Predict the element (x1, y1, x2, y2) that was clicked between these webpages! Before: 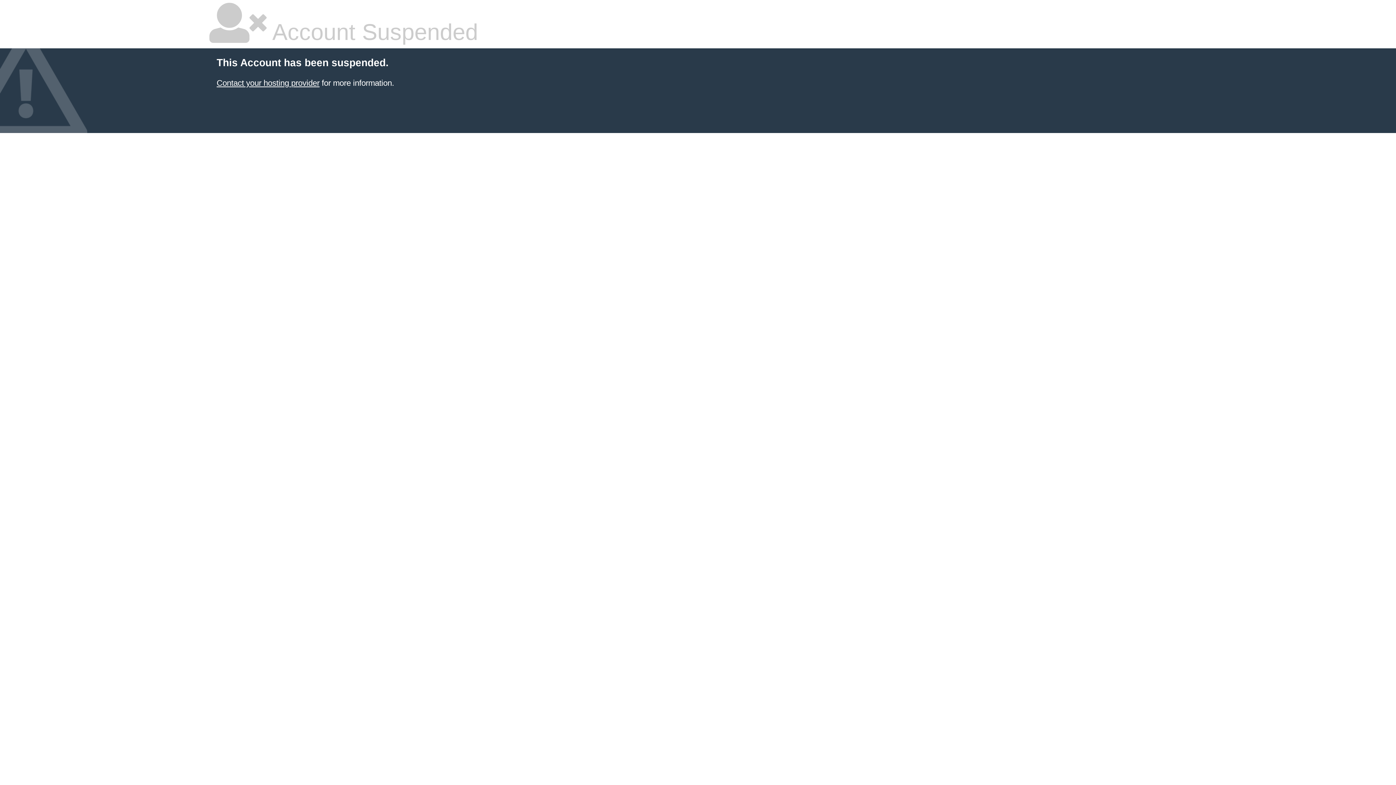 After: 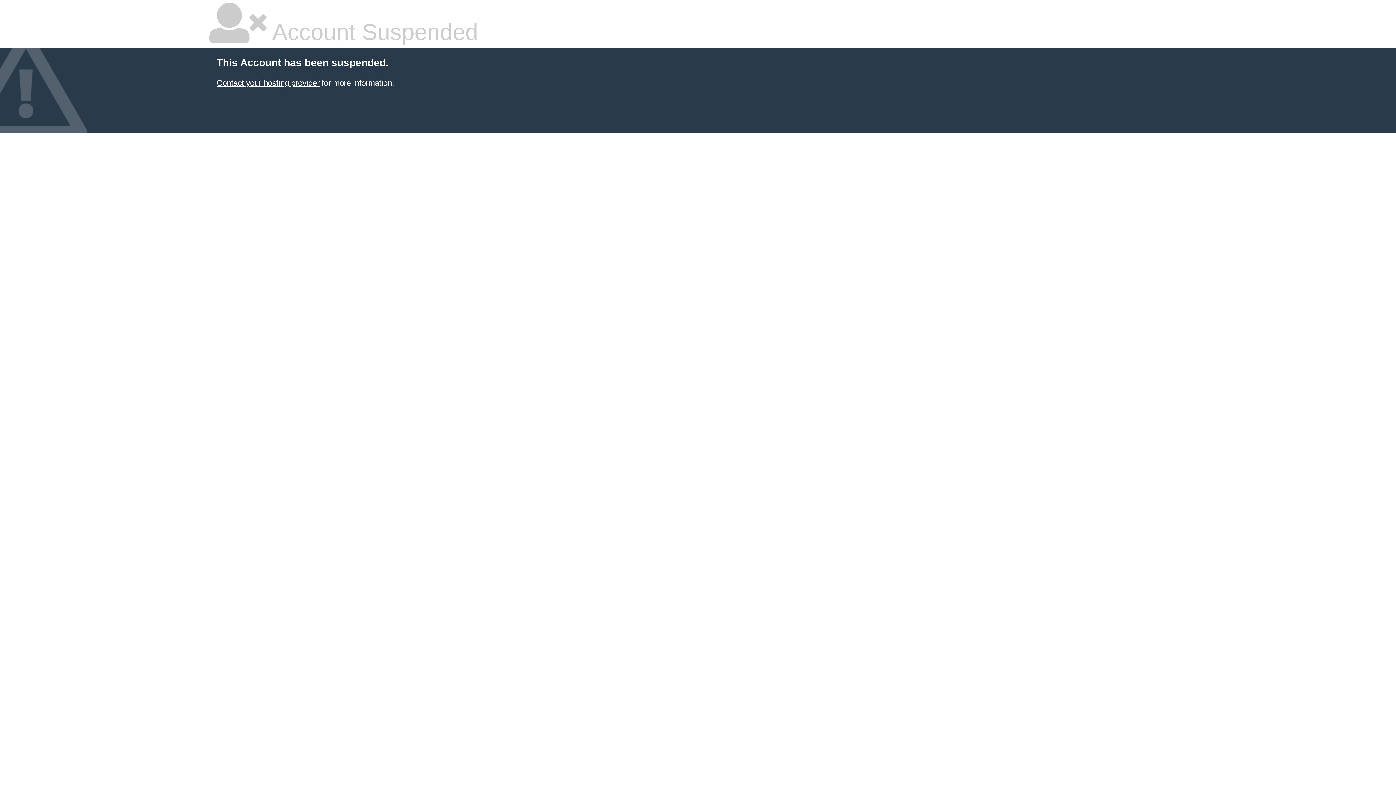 Action: bbox: (216, 78, 319, 87) label: Contact your hosting provider